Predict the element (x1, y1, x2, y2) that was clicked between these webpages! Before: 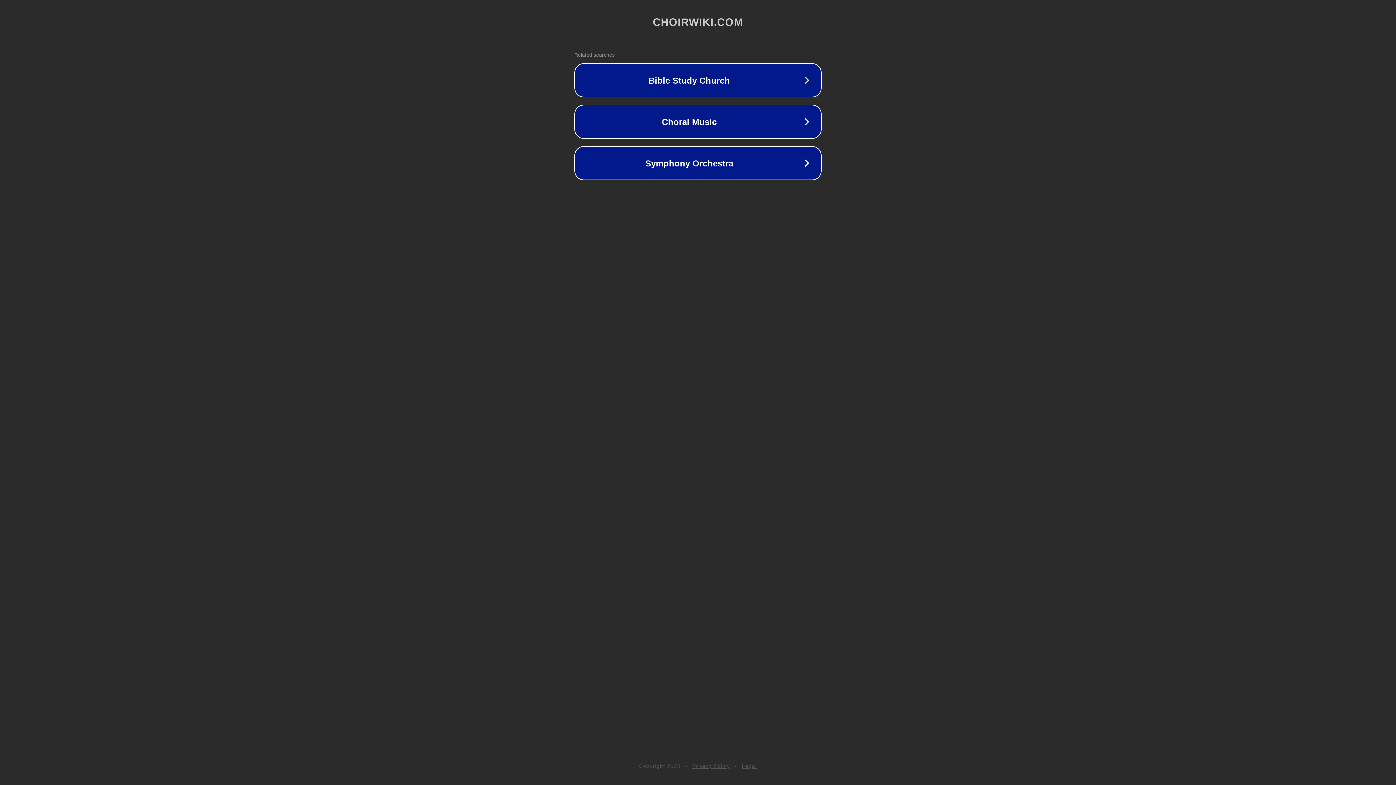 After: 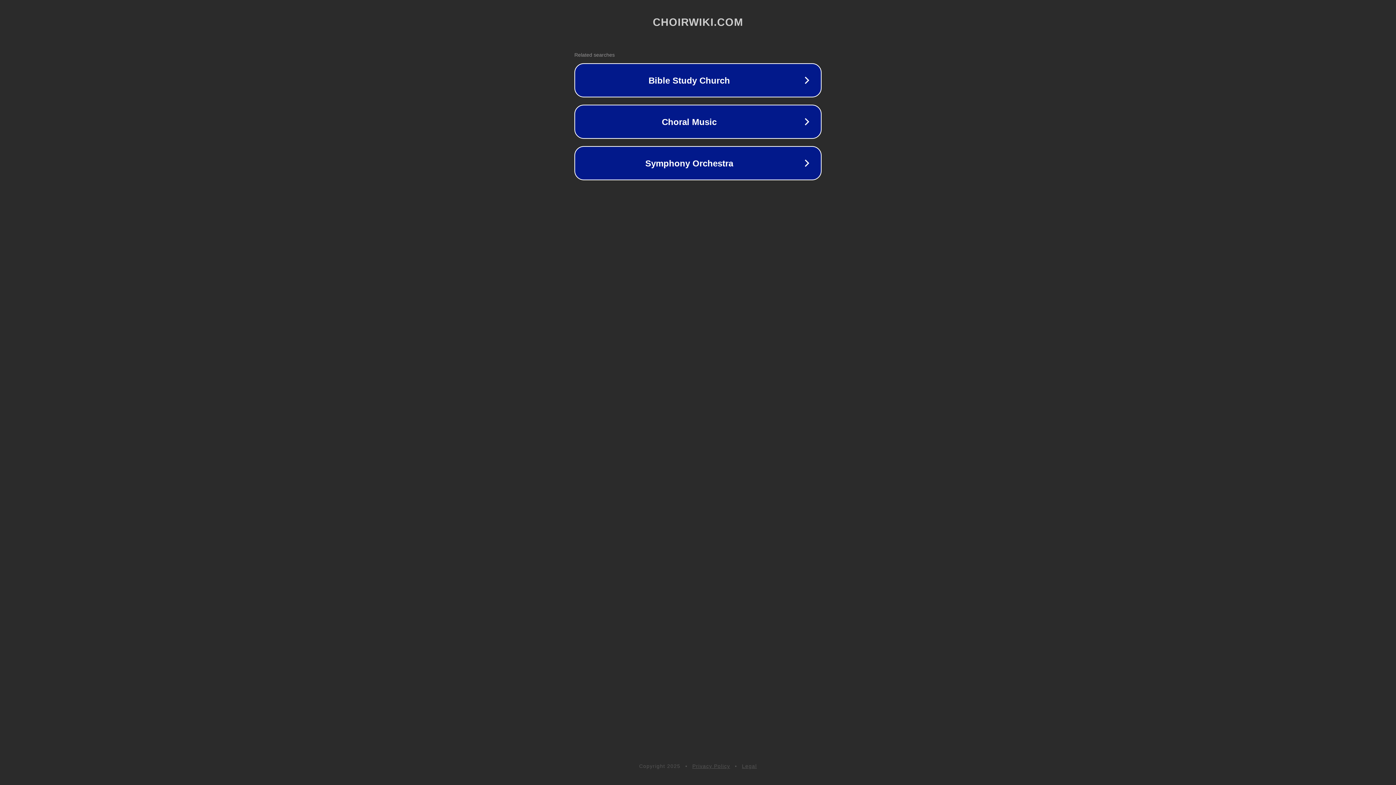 Action: label: Privacy Policy bbox: (692, 763, 730, 769)